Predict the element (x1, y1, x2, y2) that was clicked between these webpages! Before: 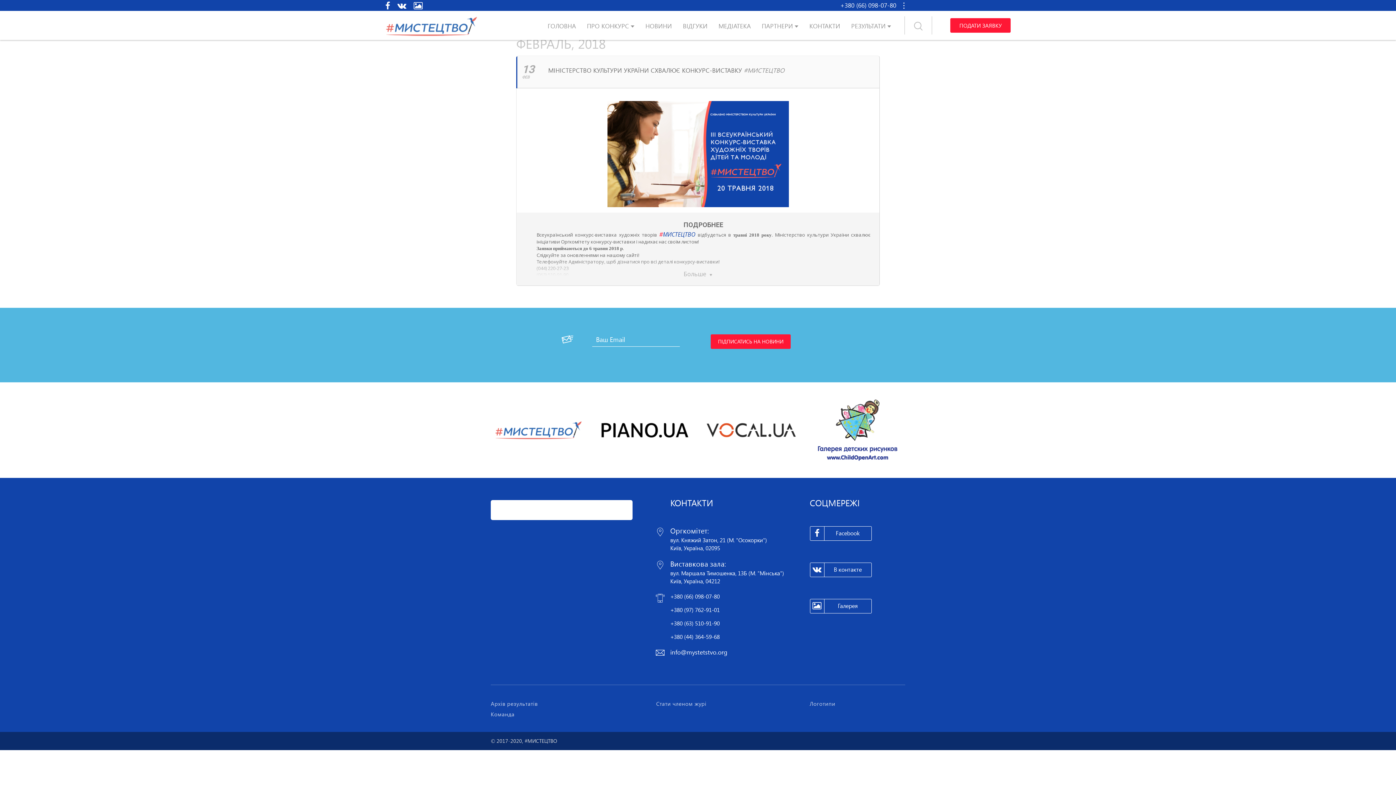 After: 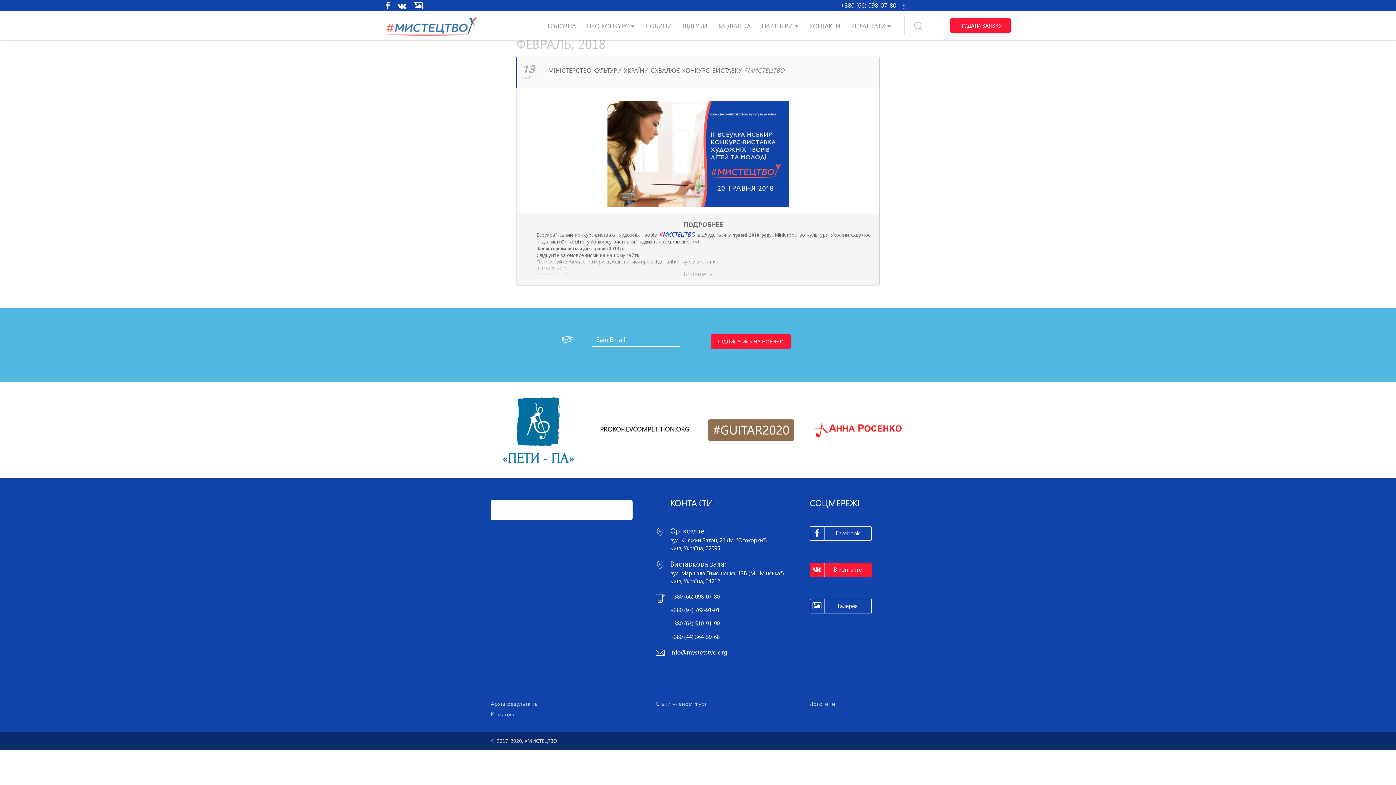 Action: bbox: (810, 562, 871, 577) label: В контакте